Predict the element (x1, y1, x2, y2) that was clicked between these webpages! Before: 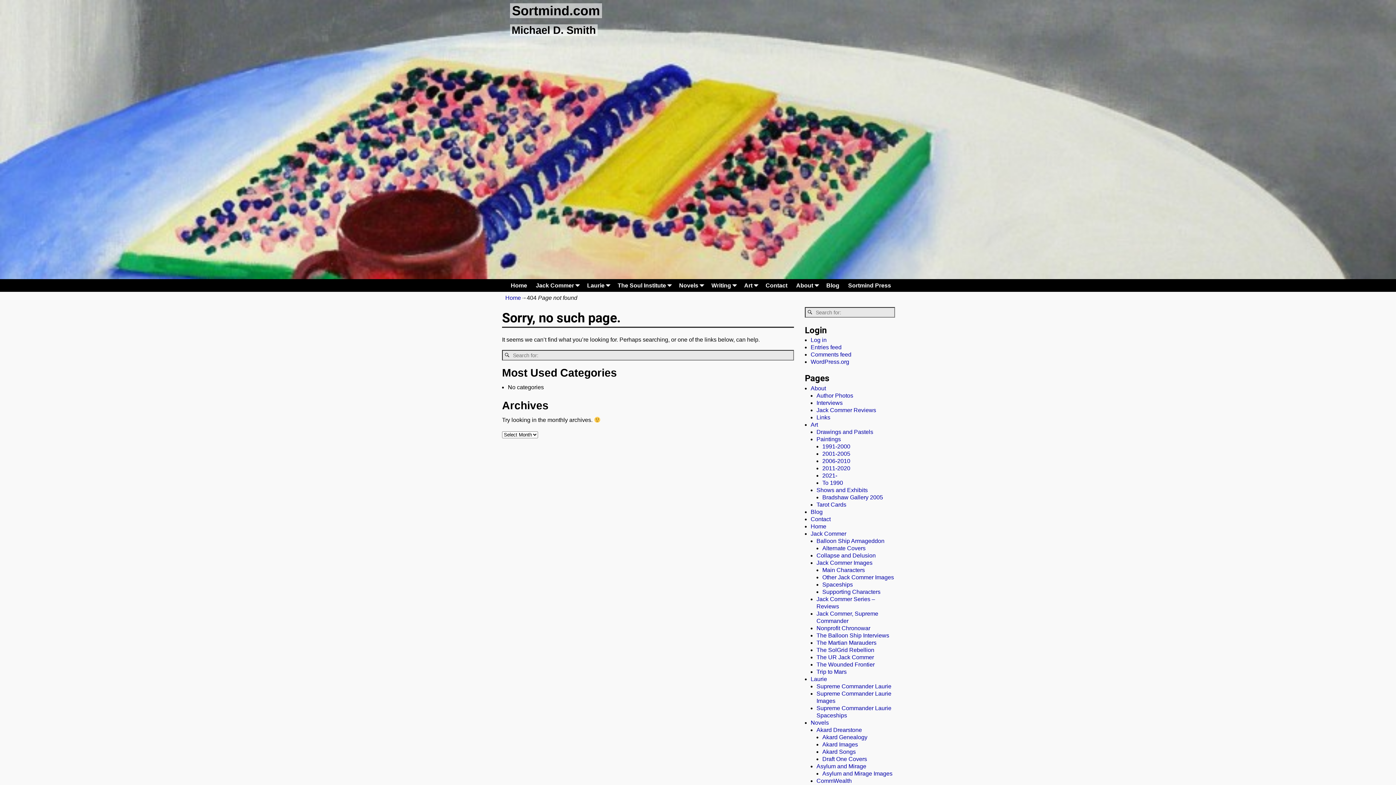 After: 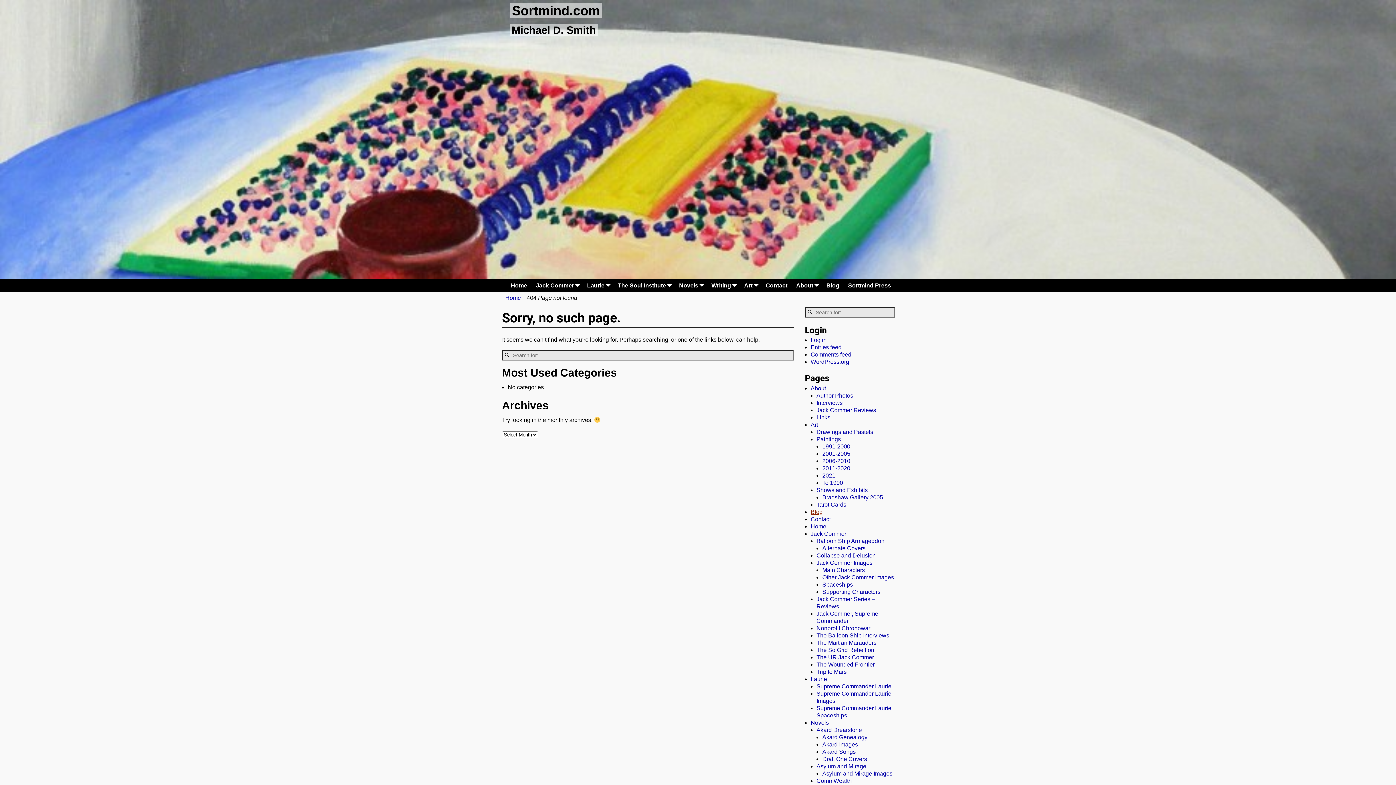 Action: bbox: (810, 509, 822, 515) label: Blog (opens in a new tab)